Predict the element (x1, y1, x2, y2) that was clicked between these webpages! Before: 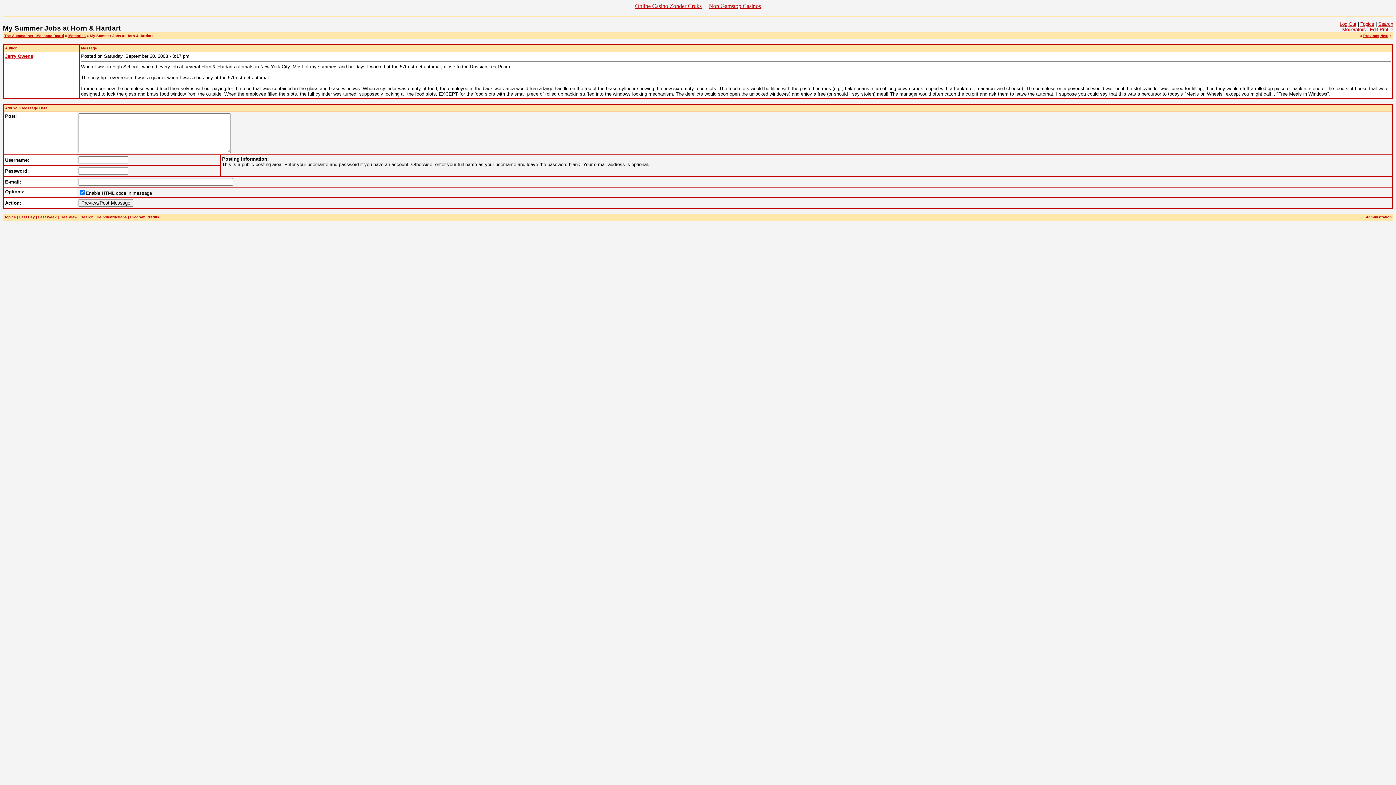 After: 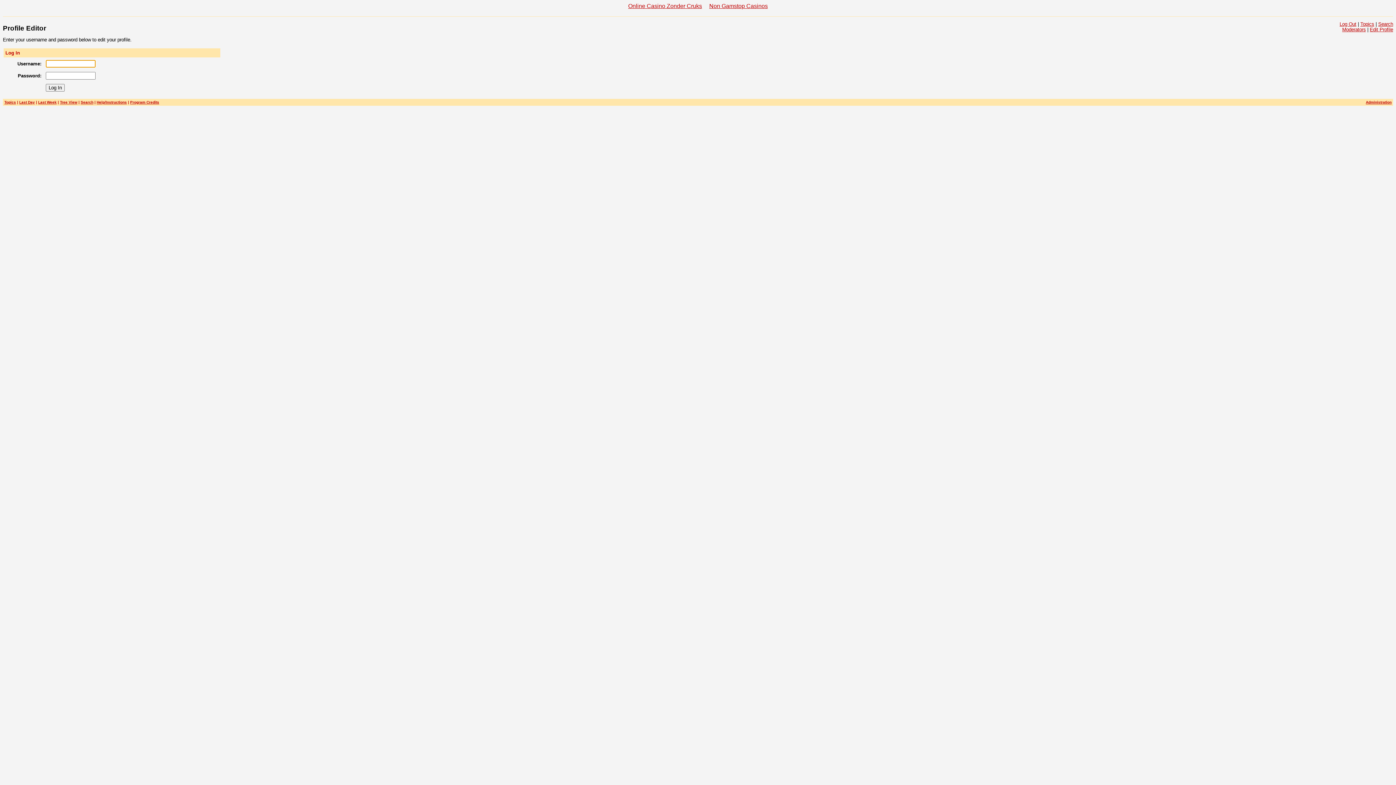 Action: label: Edit Profile bbox: (1370, 26, 1393, 32)